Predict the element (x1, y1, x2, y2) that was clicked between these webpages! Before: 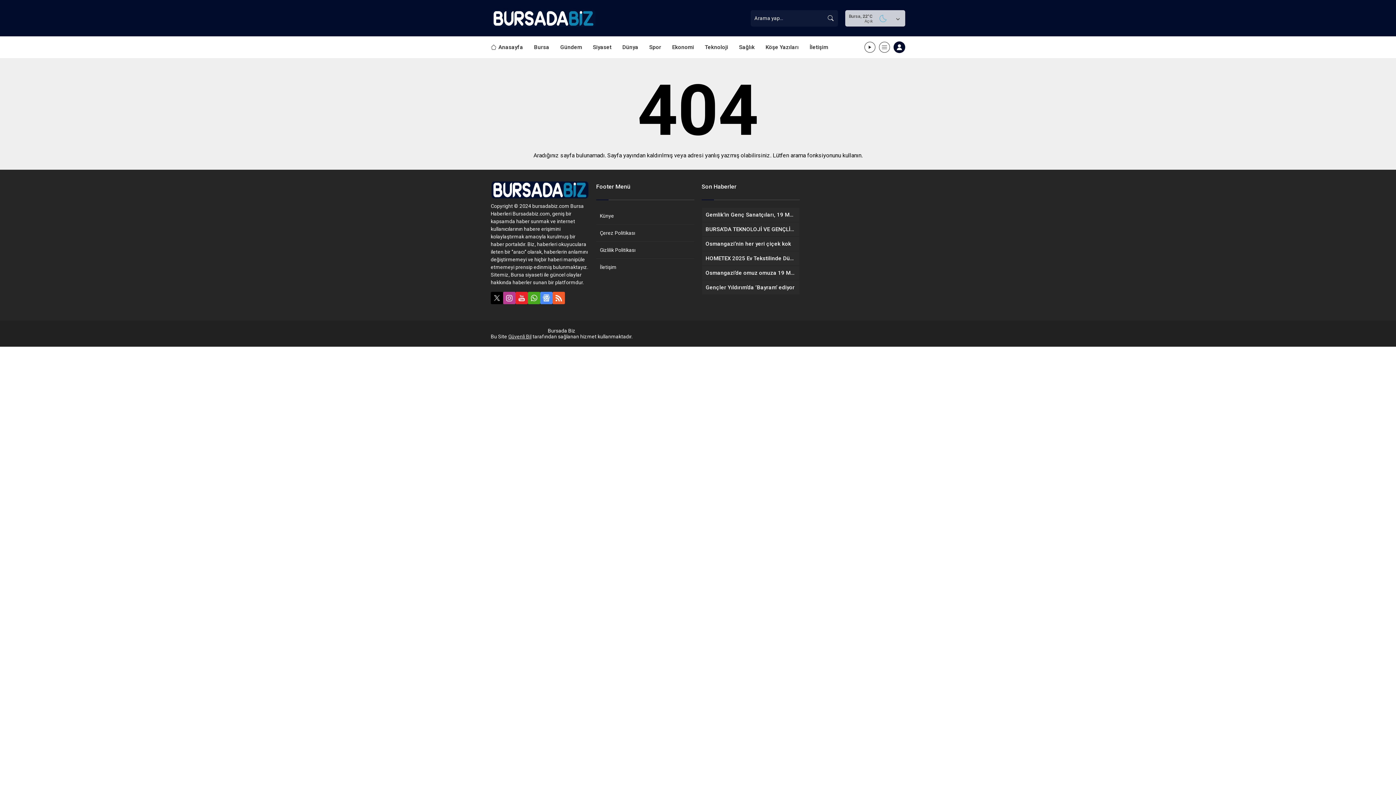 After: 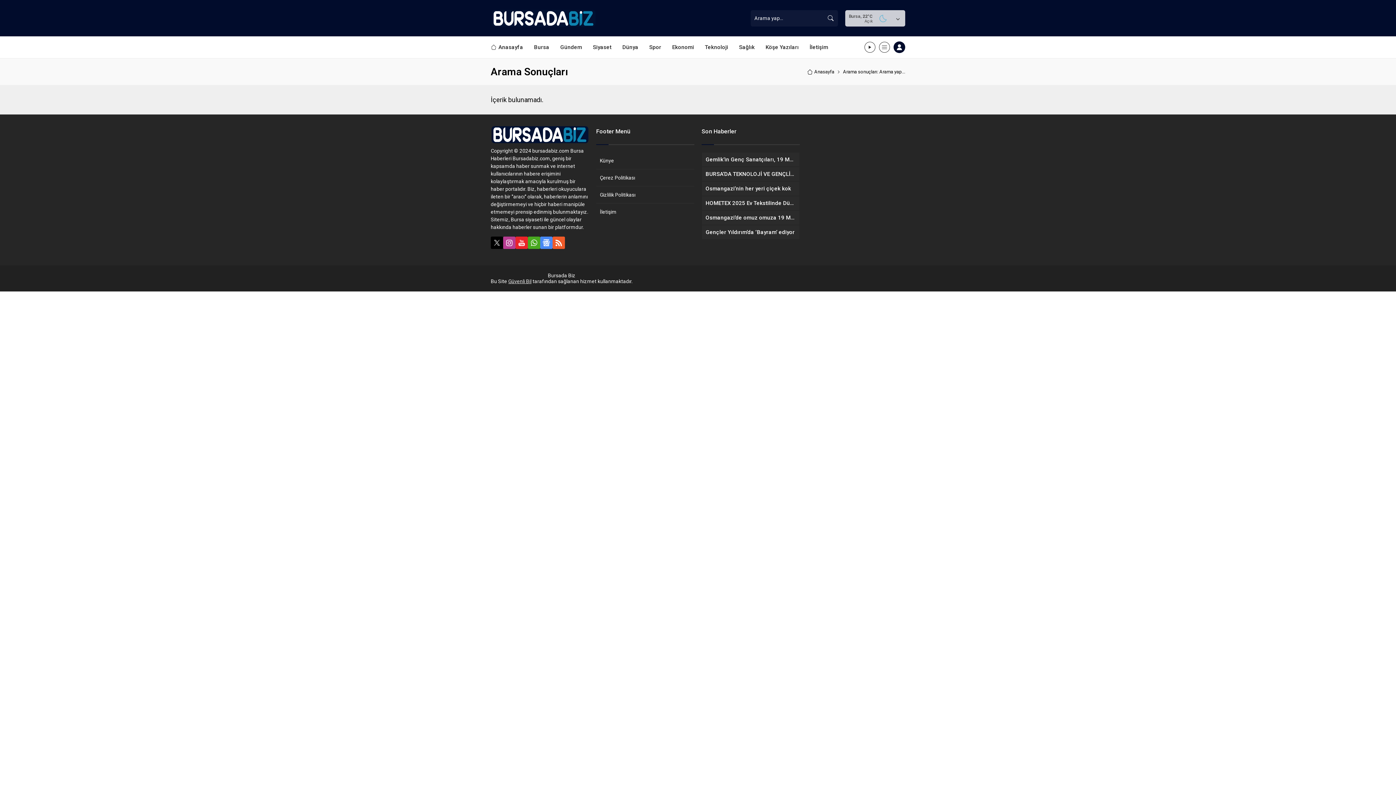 Action: bbox: (823, 10, 838, 25)